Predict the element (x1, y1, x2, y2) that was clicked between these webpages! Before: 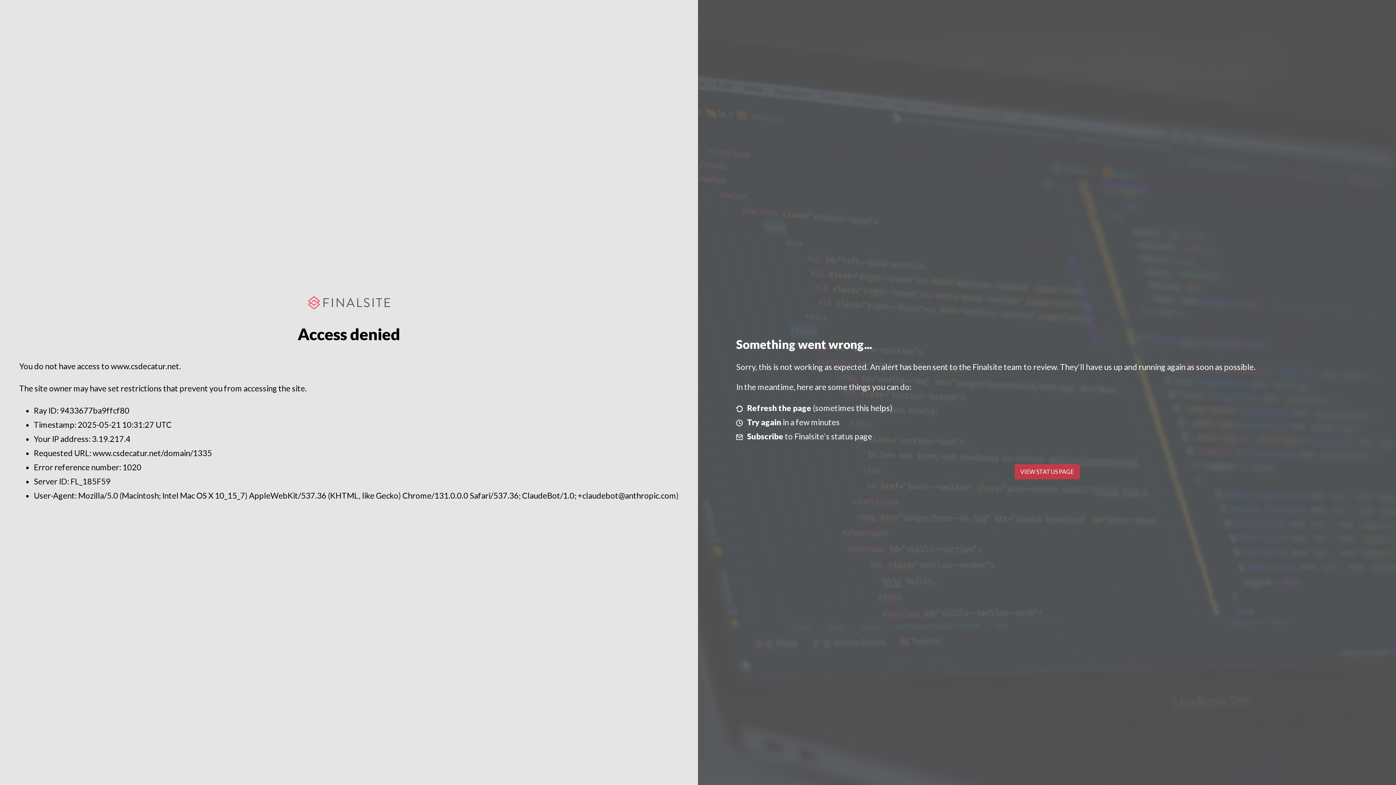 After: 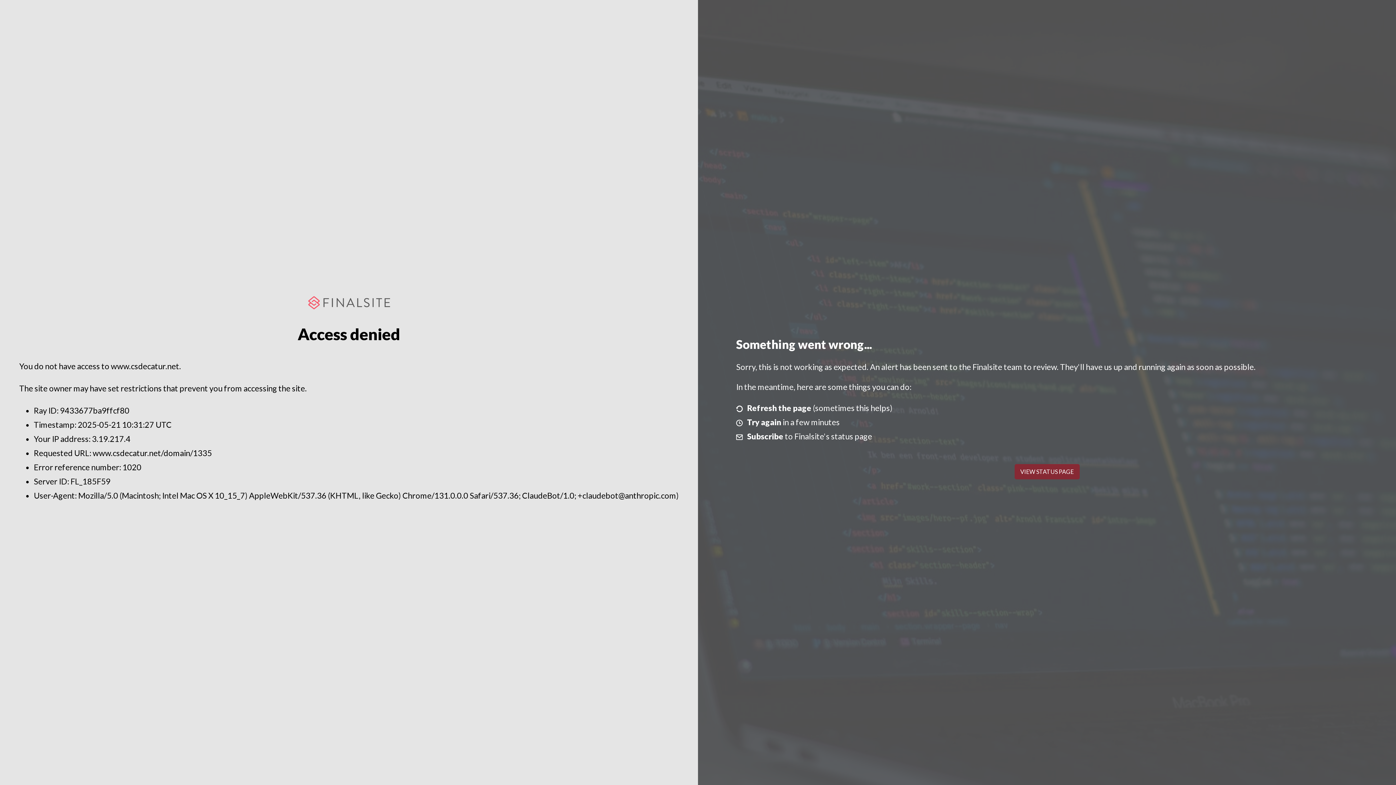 Action: label: VIEW STATUS PAGE bbox: (1014, 464, 1079, 479)